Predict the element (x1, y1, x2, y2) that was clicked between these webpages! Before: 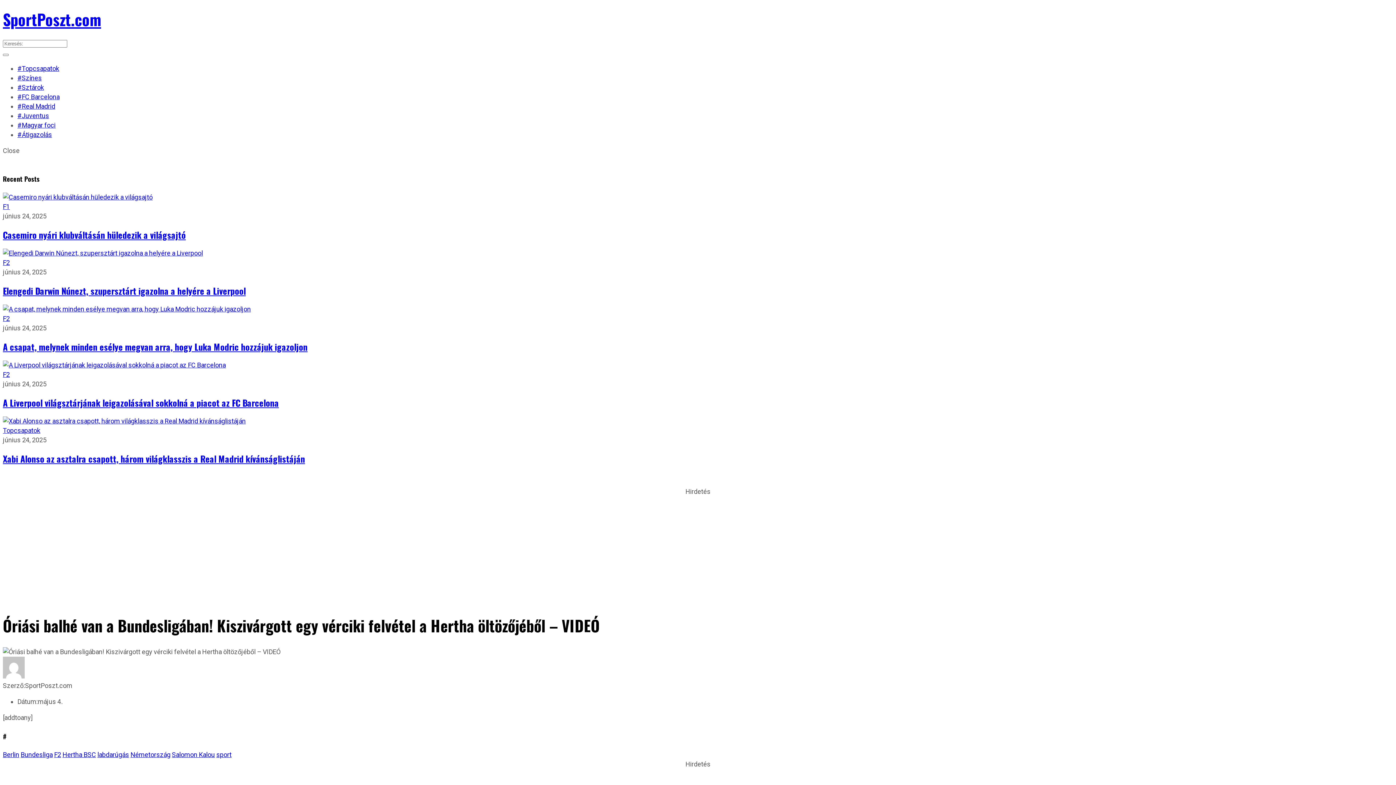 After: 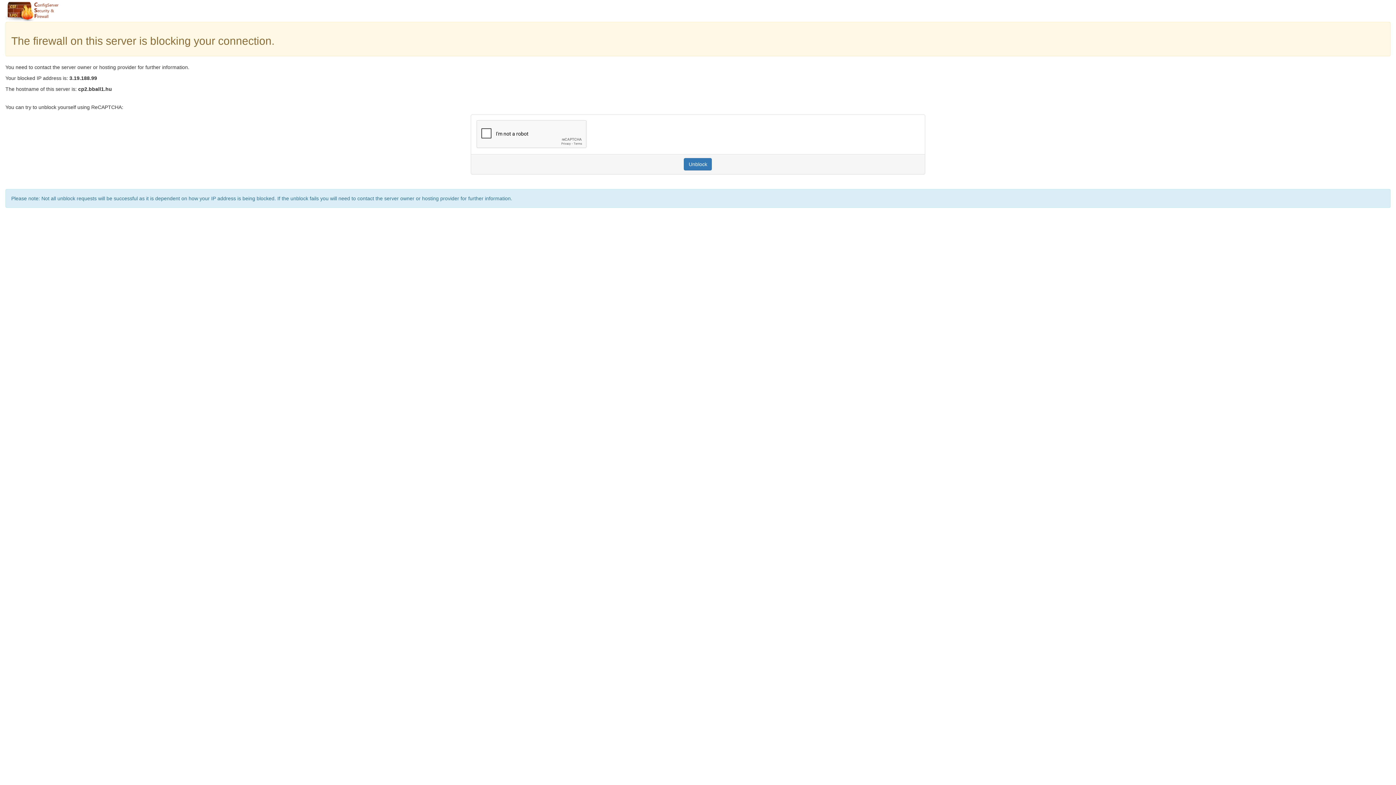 Action: bbox: (2, 193, 152, 201)